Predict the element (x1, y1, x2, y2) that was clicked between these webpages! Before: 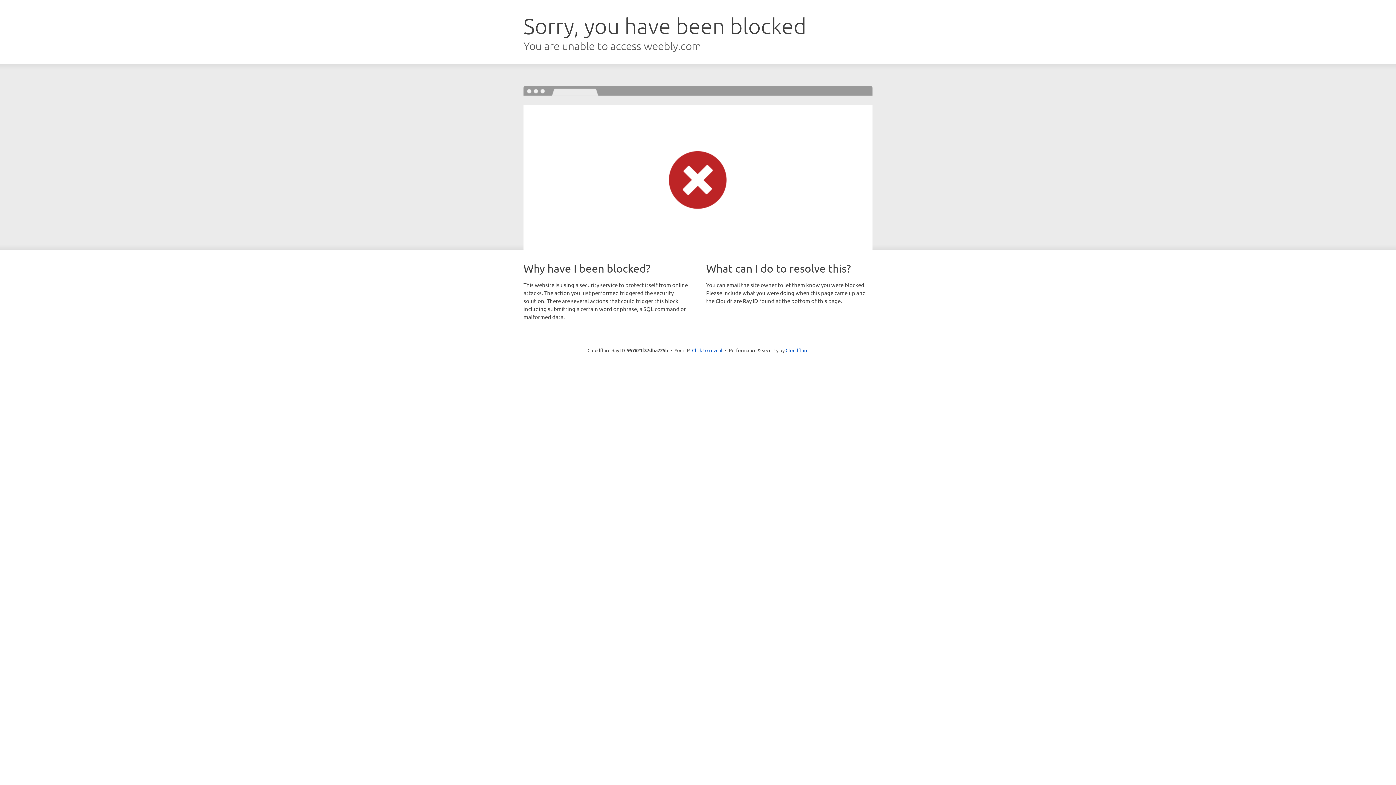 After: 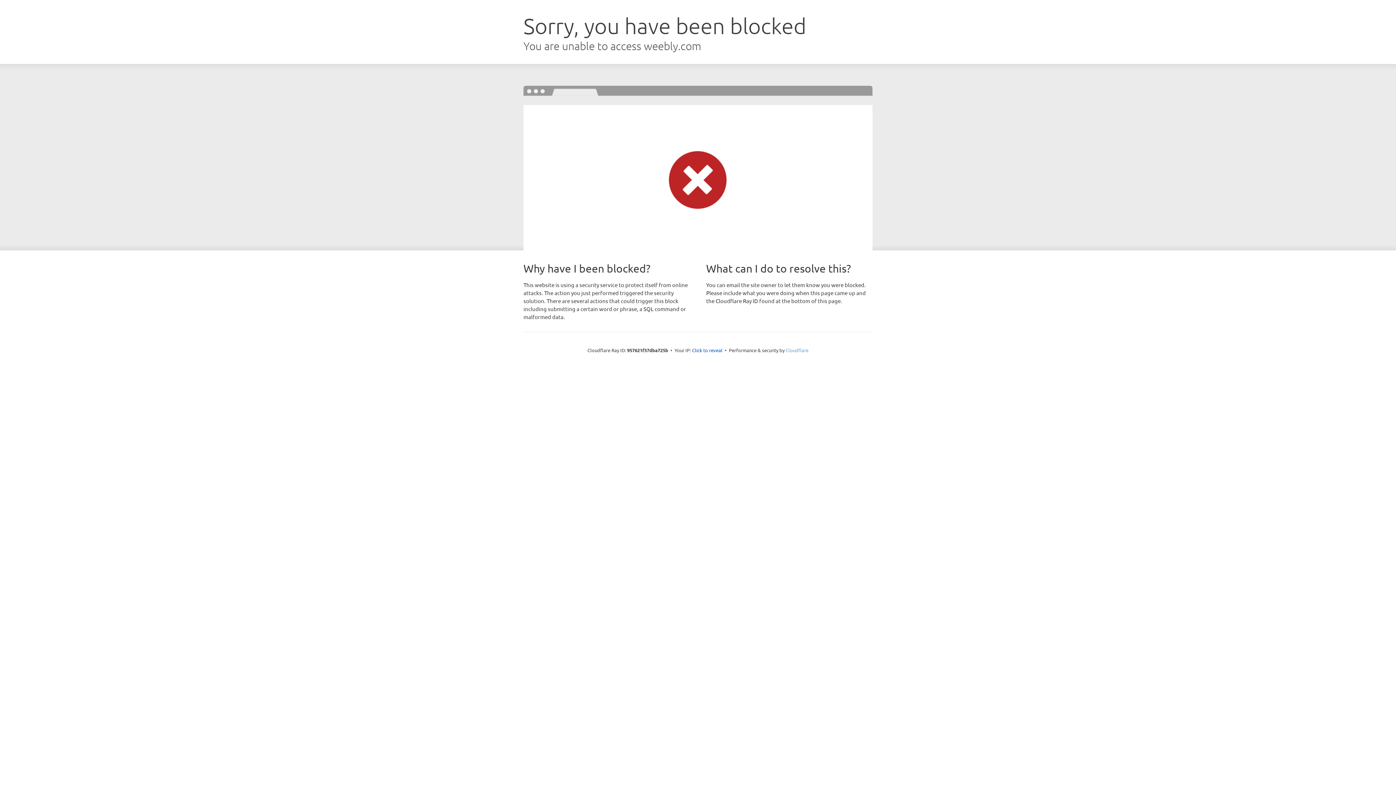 Action: label: Cloudflare bbox: (785, 347, 808, 353)